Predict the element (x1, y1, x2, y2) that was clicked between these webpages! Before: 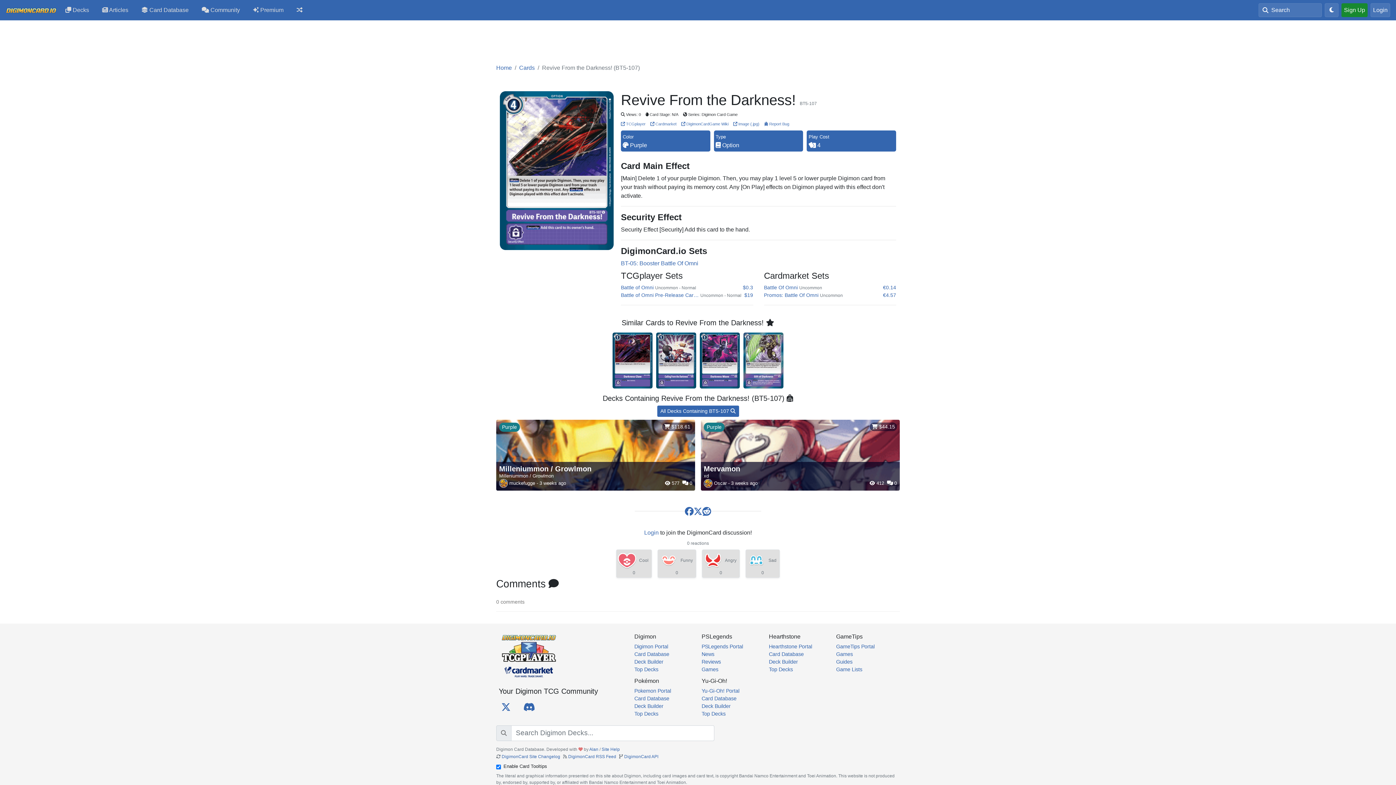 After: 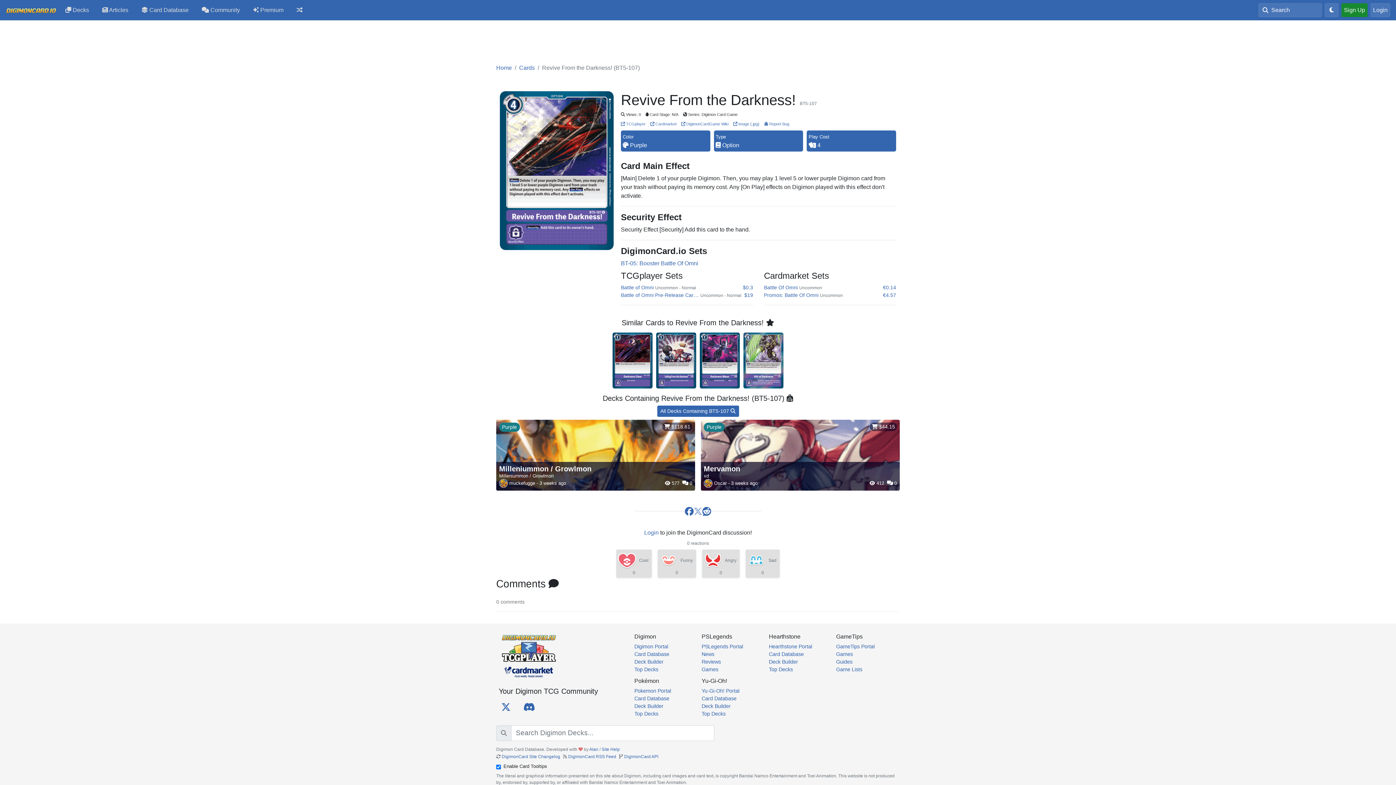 Action: bbox: (693, 506, 702, 515)